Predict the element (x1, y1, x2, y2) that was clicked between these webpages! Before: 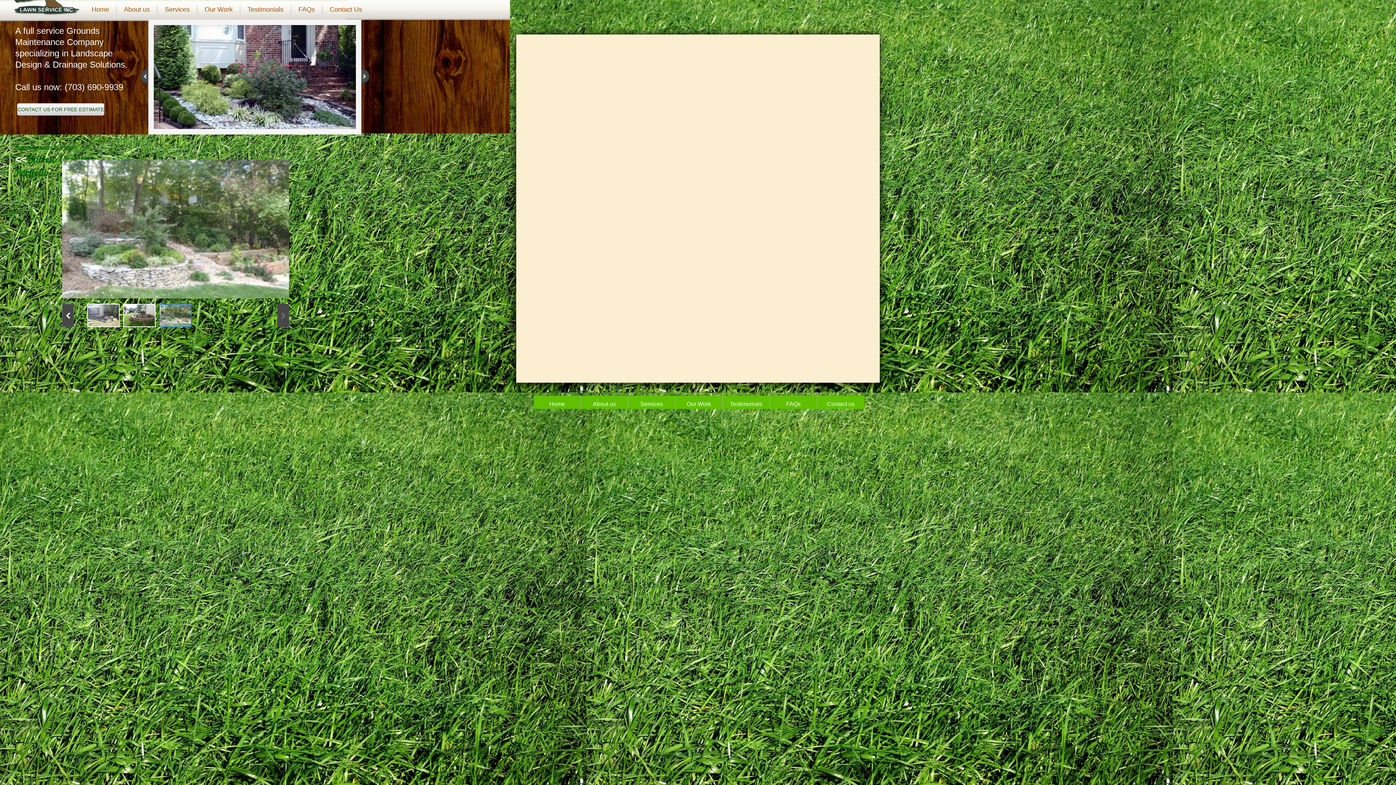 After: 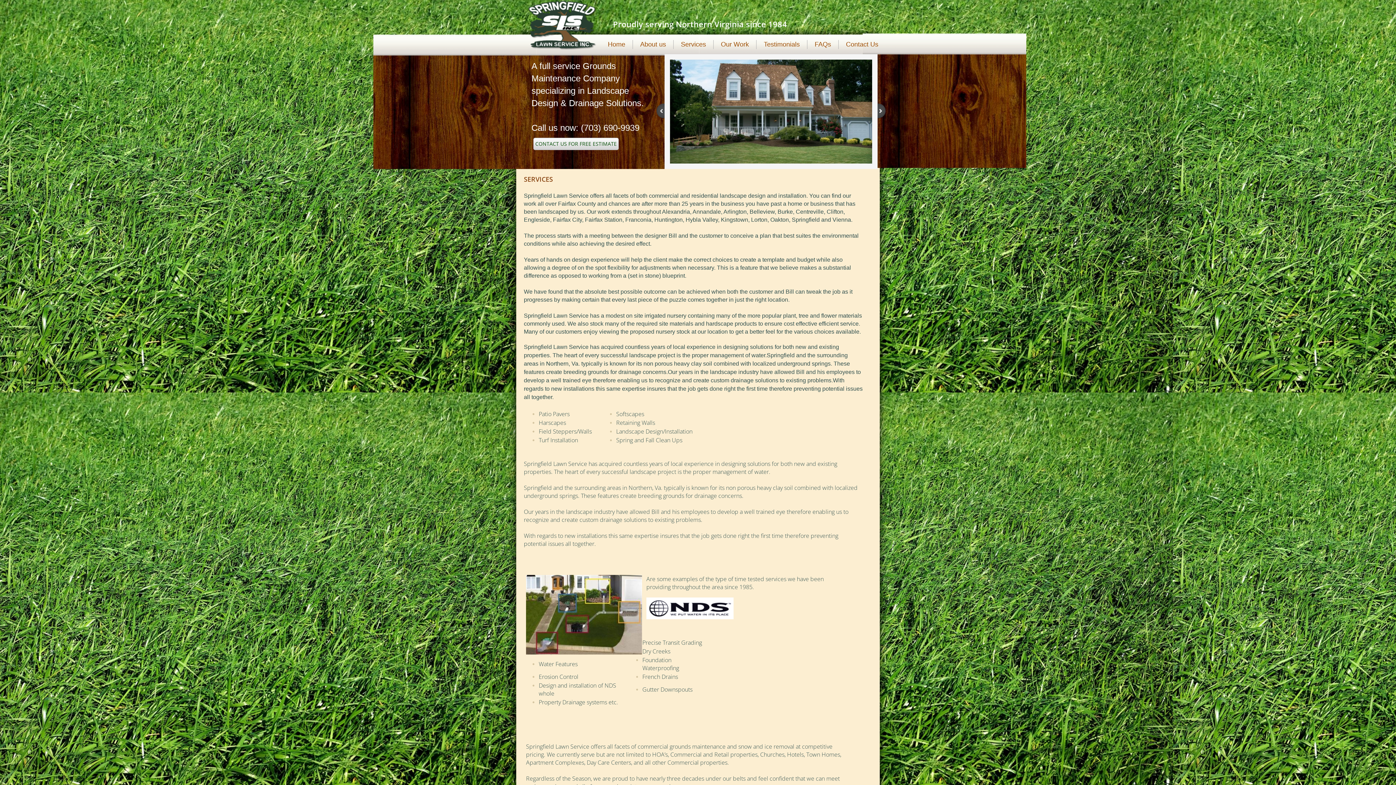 Action: label: Services bbox: (640, 401, 663, 407)